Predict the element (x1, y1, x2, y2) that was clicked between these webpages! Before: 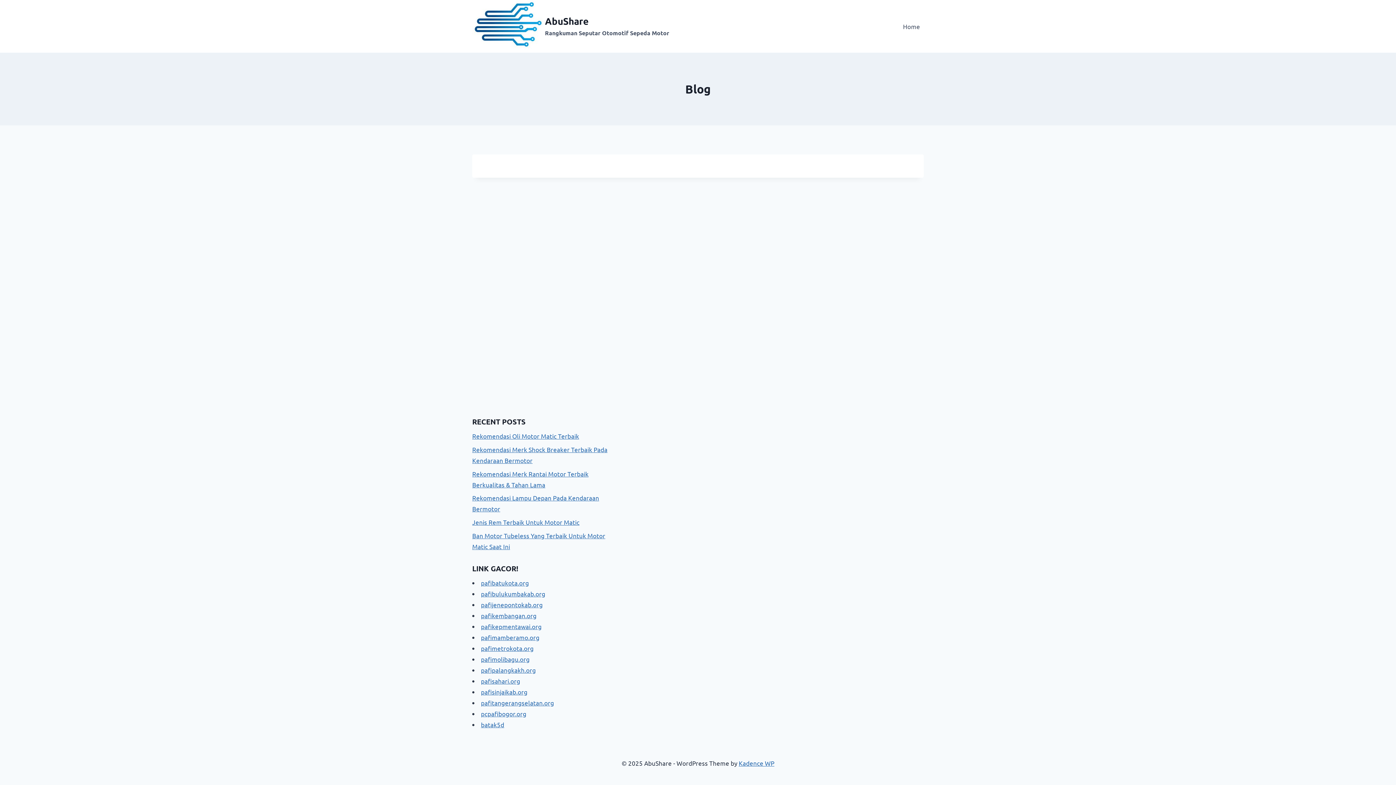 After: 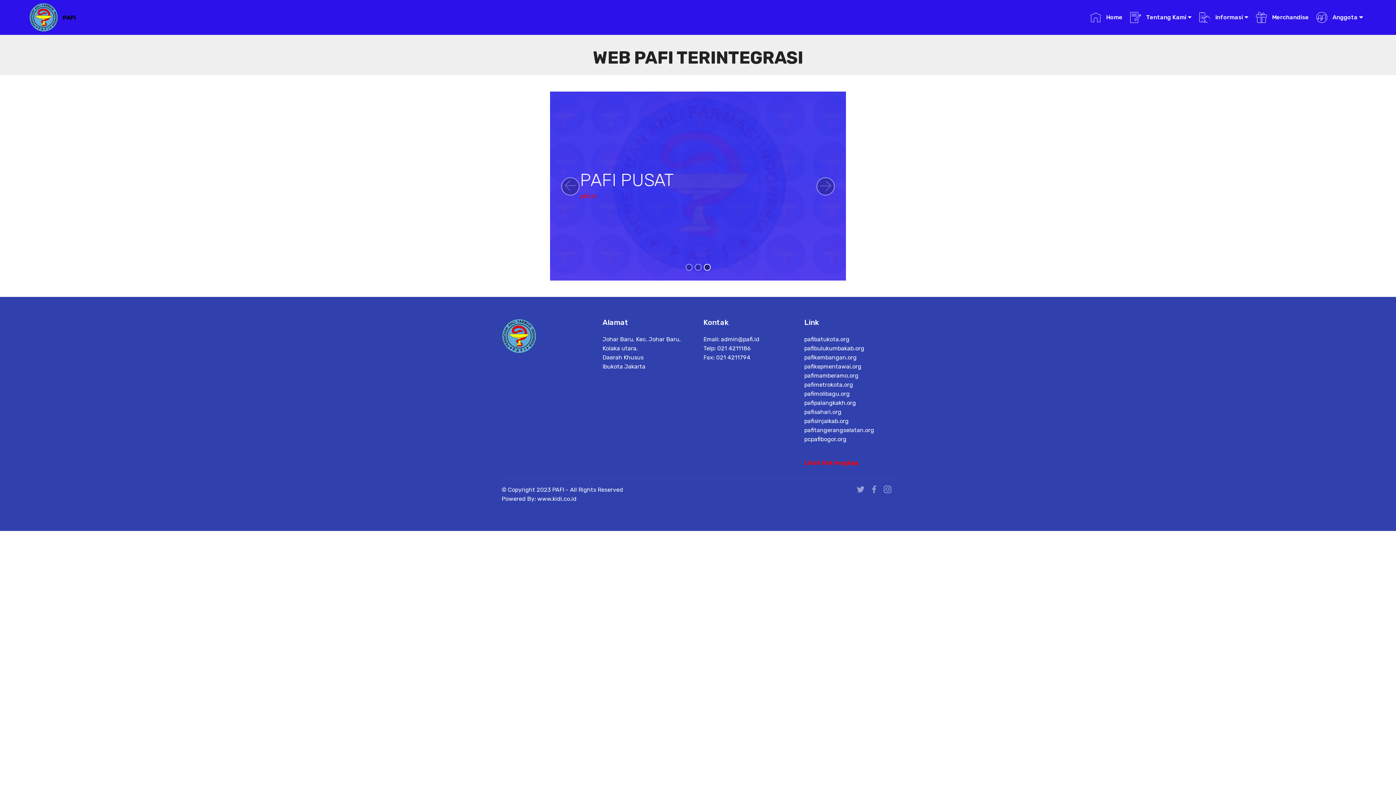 Action: label: pafijenepontokab.org bbox: (481, 601, 542, 608)